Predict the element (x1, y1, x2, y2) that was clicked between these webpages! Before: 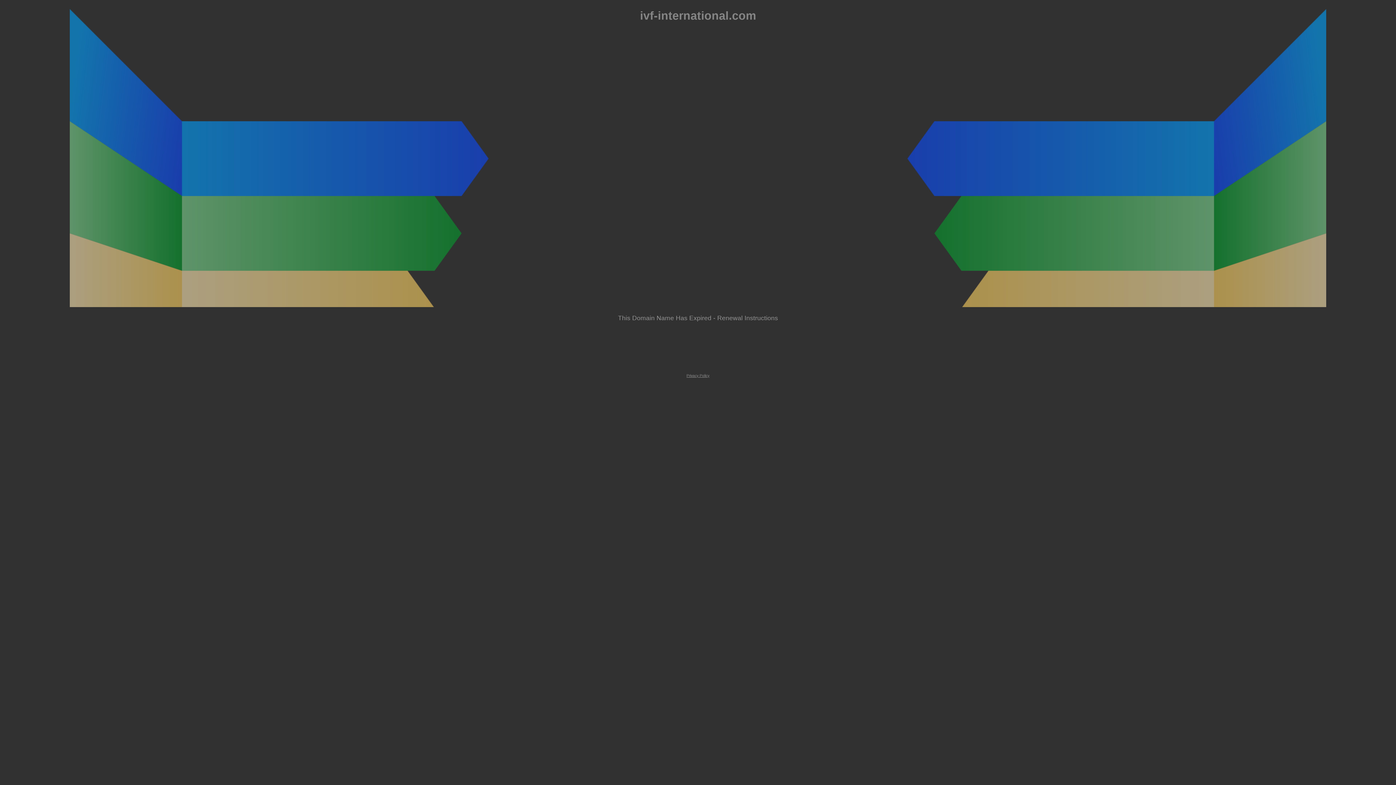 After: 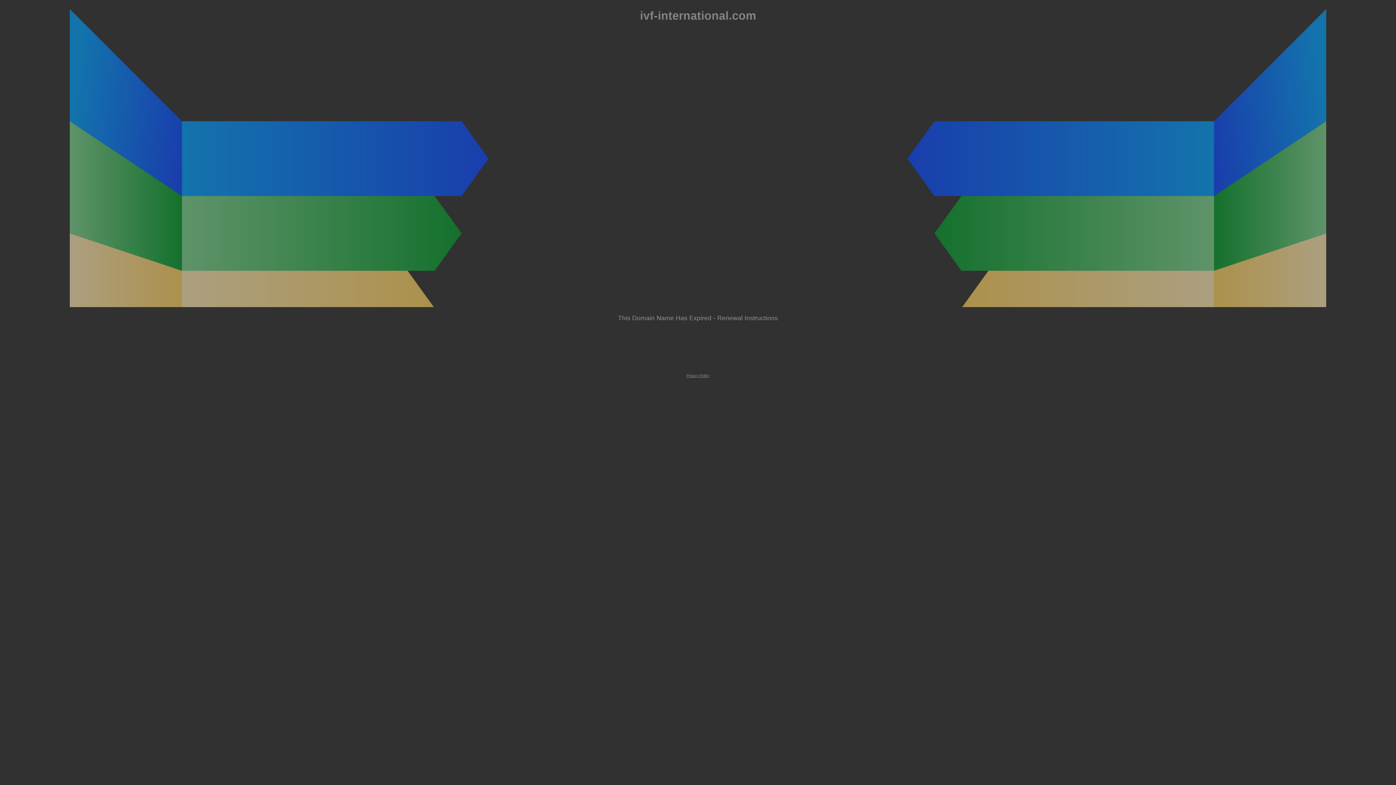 Action: label: Privacy Policy bbox: (686, 373, 709, 377)